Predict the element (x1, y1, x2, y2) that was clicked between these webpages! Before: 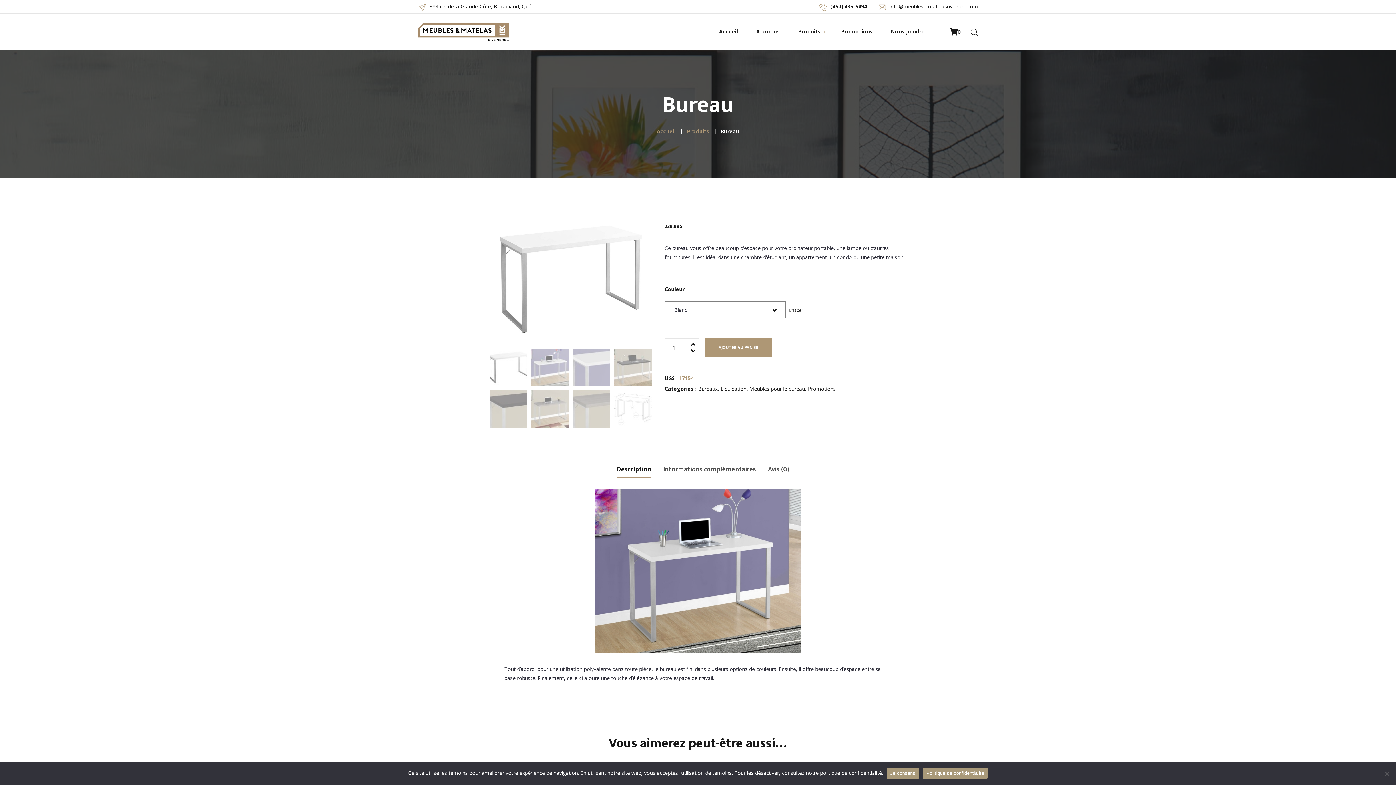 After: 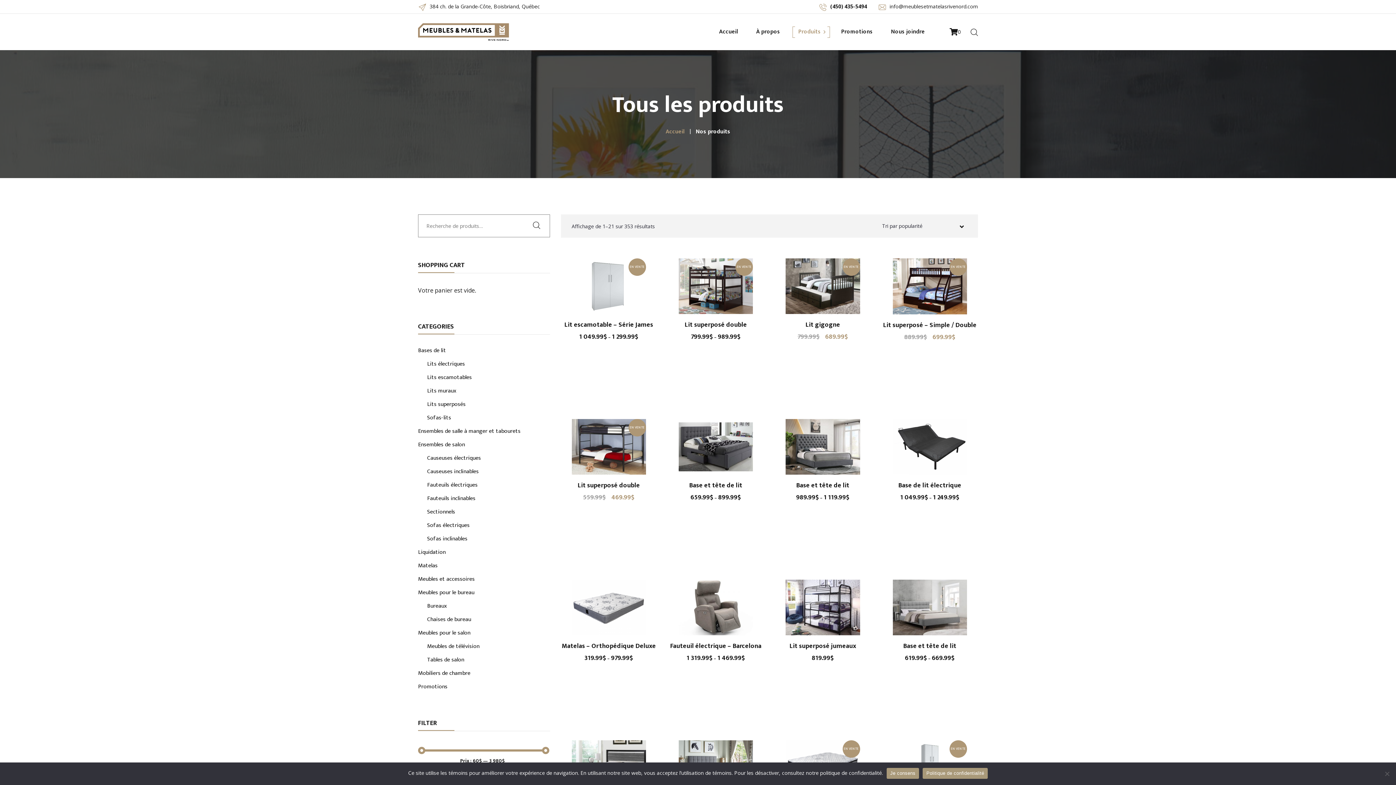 Action: bbox: (789, 28, 830, 35) label: Produits